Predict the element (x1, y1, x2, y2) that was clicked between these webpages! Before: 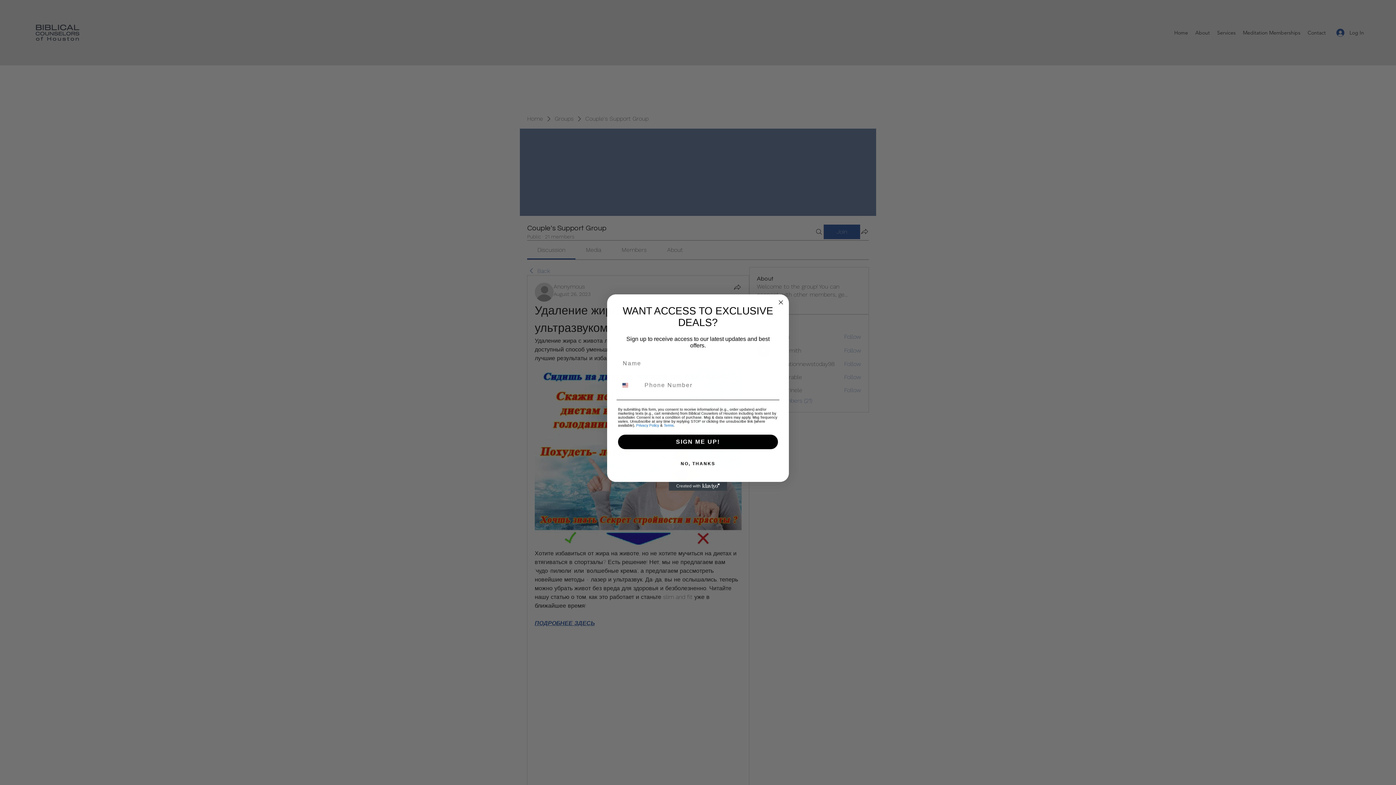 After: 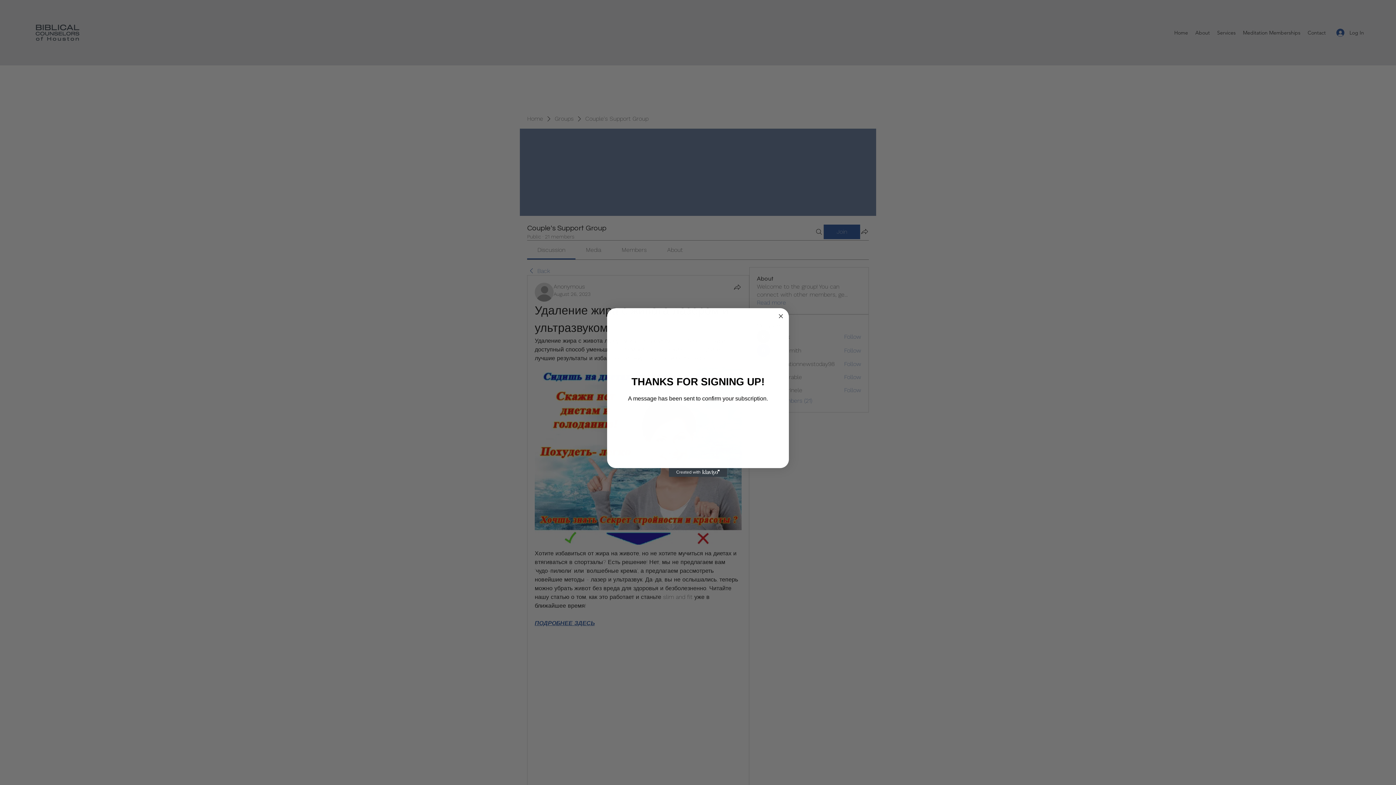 Action: label: SIGN ME UP! bbox: (618, 434, 778, 449)